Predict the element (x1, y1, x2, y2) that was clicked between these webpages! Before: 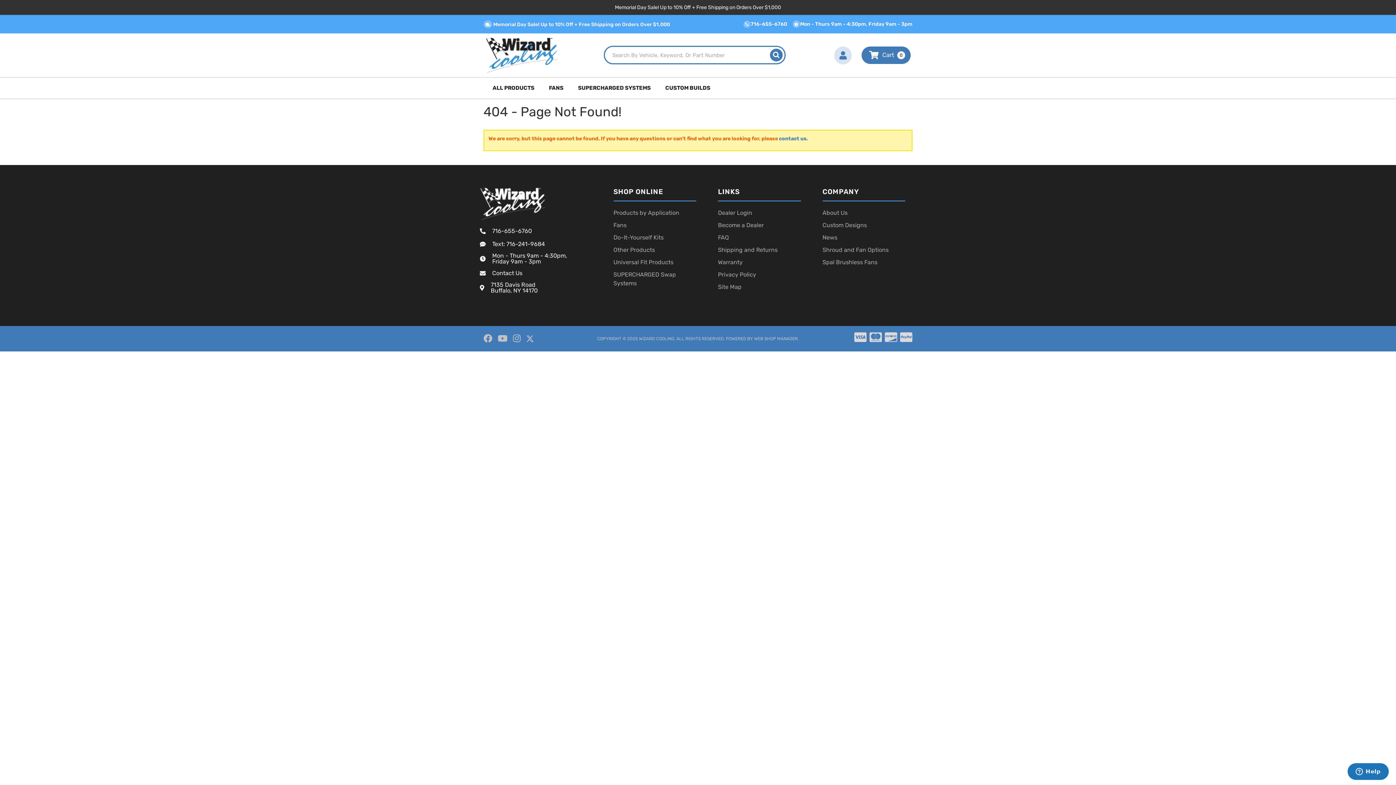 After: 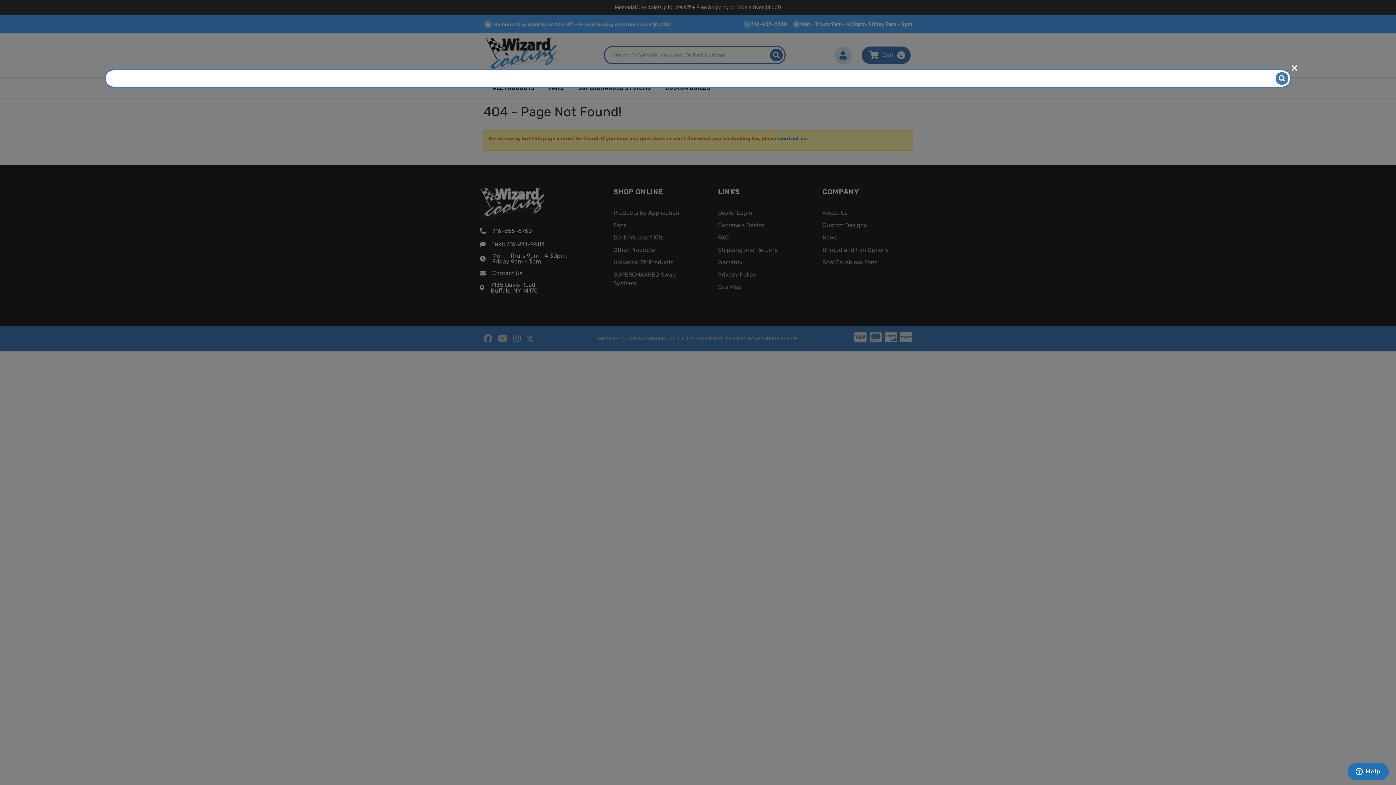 Action: bbox: (604, 45, 785, 64)